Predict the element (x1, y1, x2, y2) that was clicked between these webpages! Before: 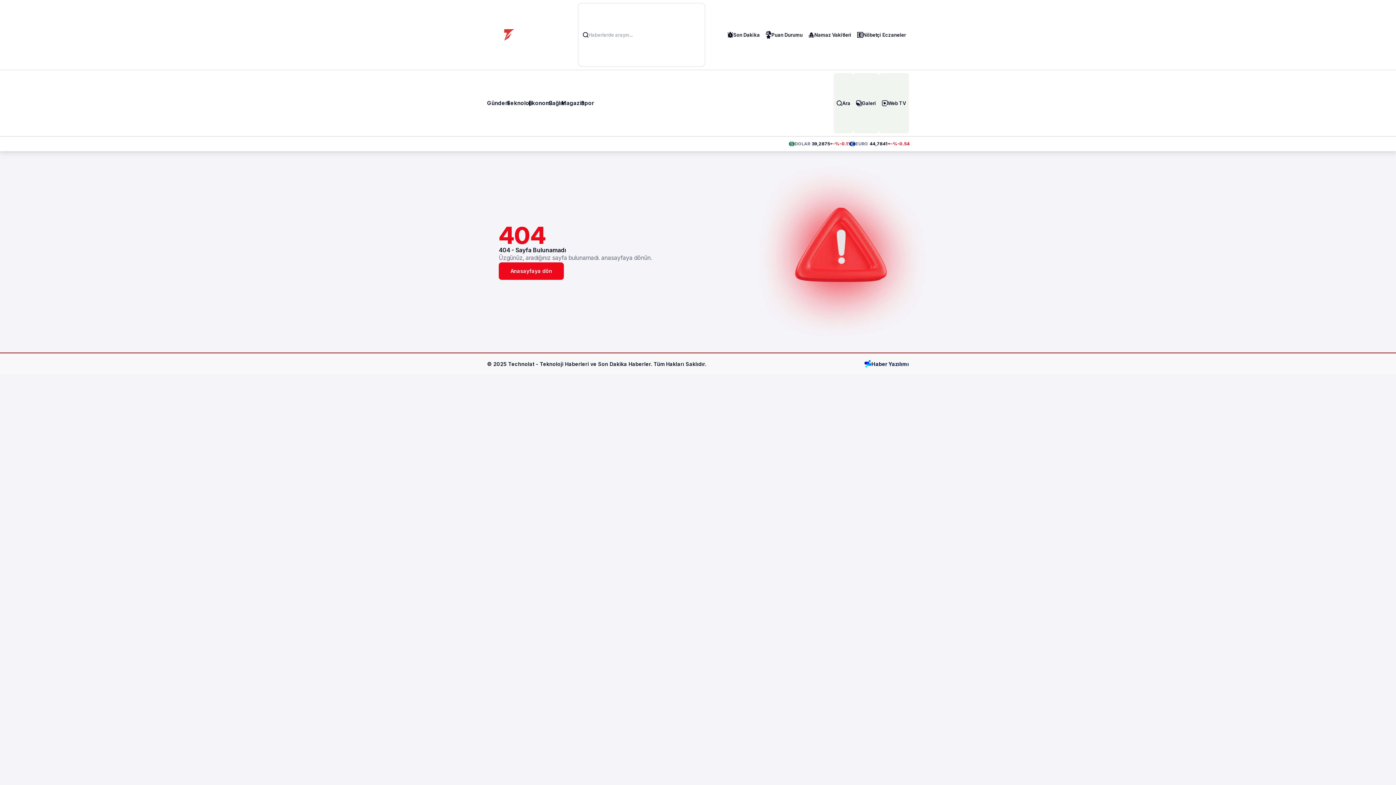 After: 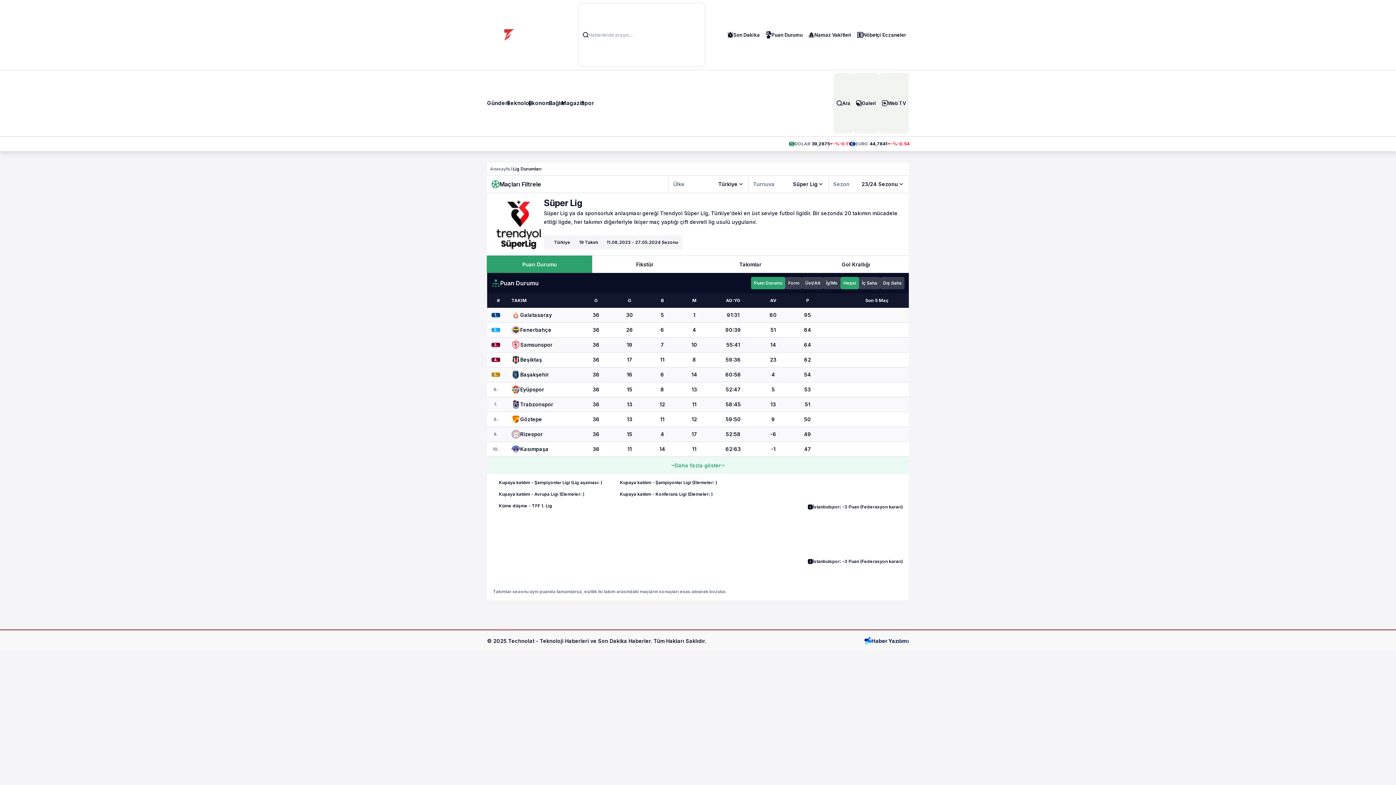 Action: label: Puan Durumu bbox: (762, 4, 805, 65)